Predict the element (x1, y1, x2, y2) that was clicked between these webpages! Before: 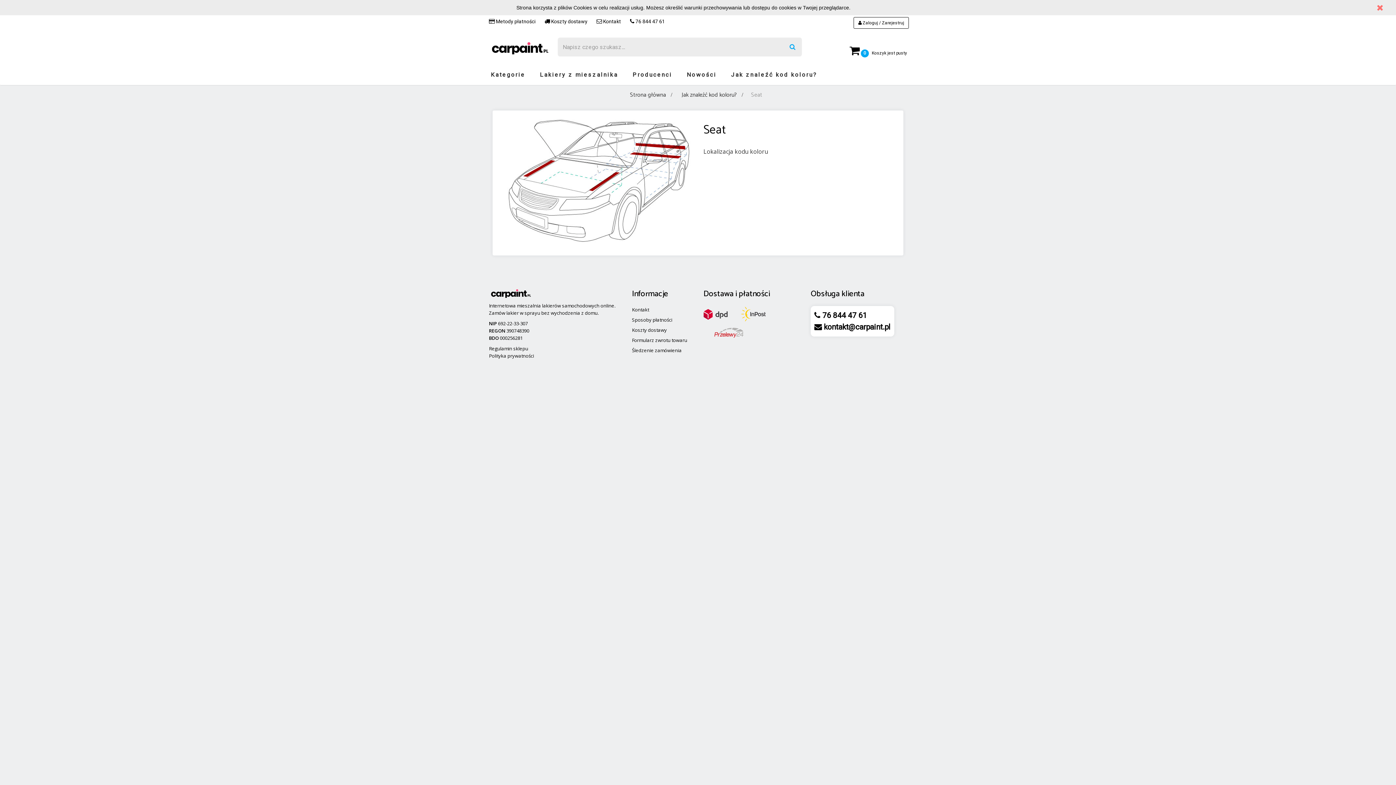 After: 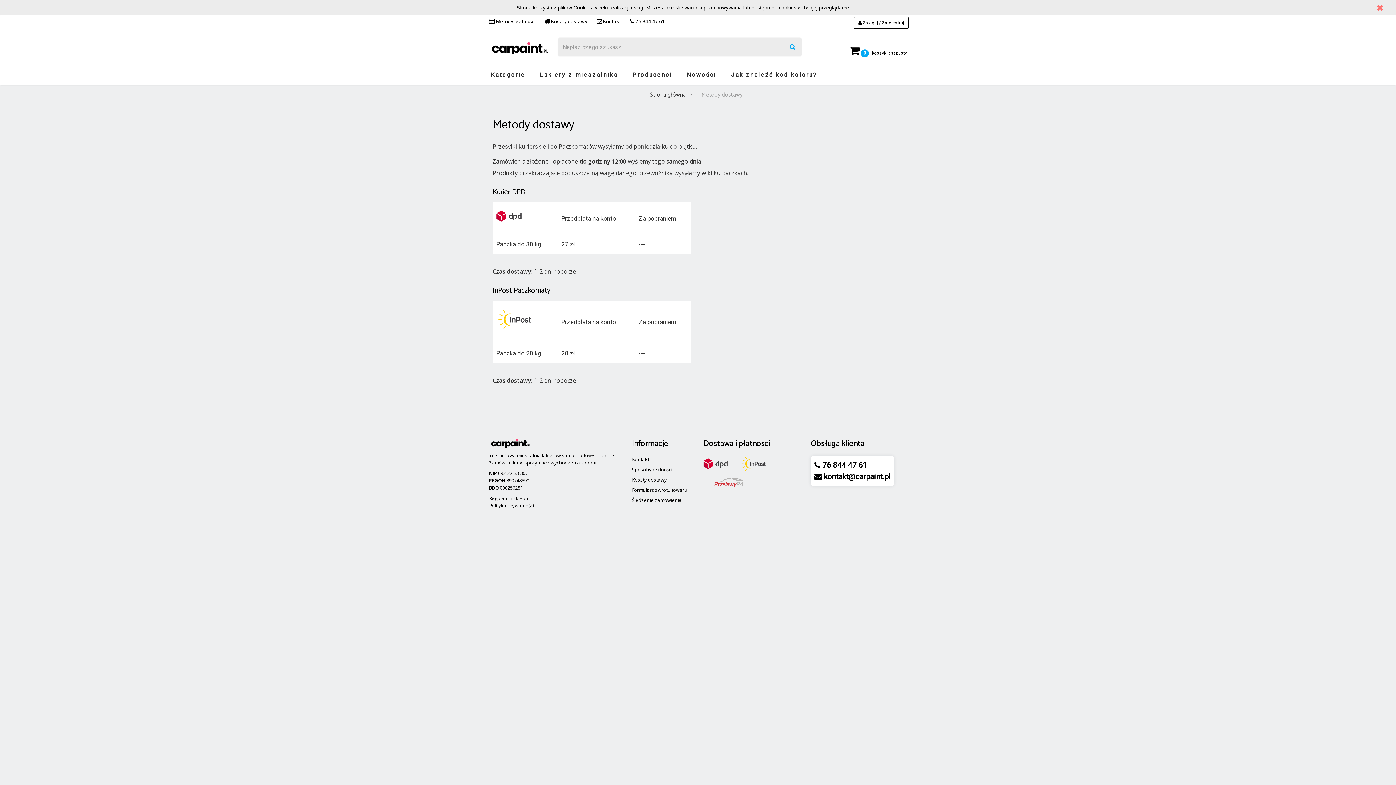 Action: bbox: (703, 313, 729, 319) label:  